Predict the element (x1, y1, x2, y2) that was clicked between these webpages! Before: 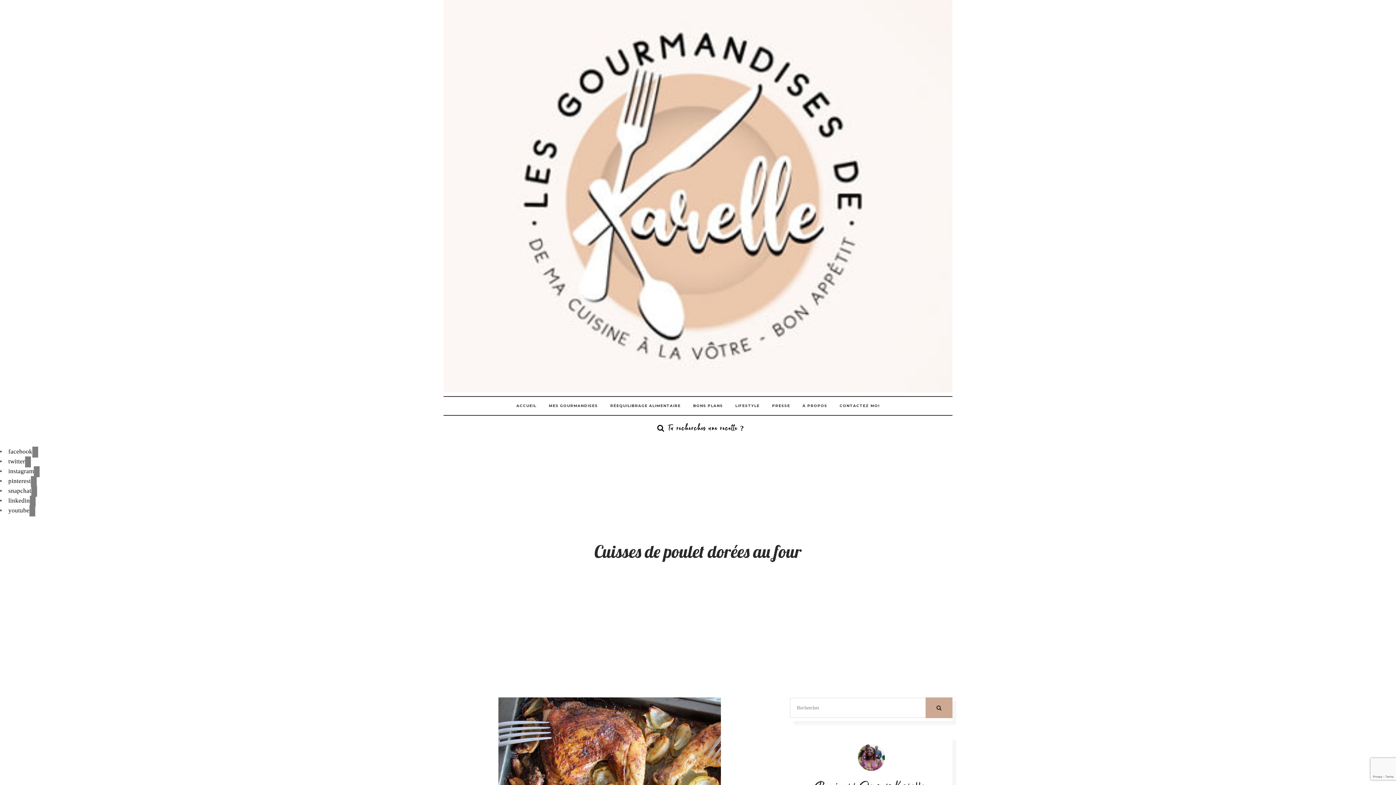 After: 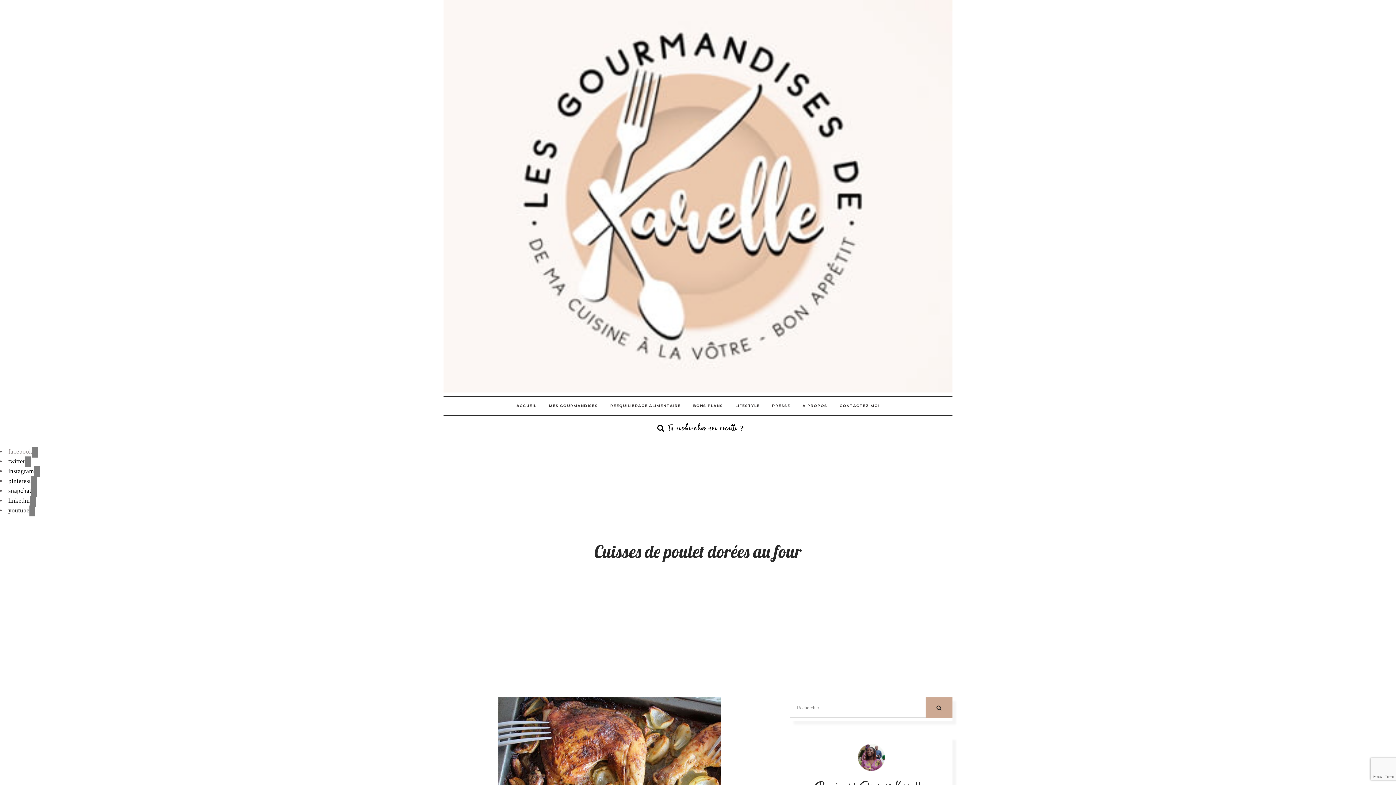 Action: bbox: (8, 448, 38, 455) label: facebook